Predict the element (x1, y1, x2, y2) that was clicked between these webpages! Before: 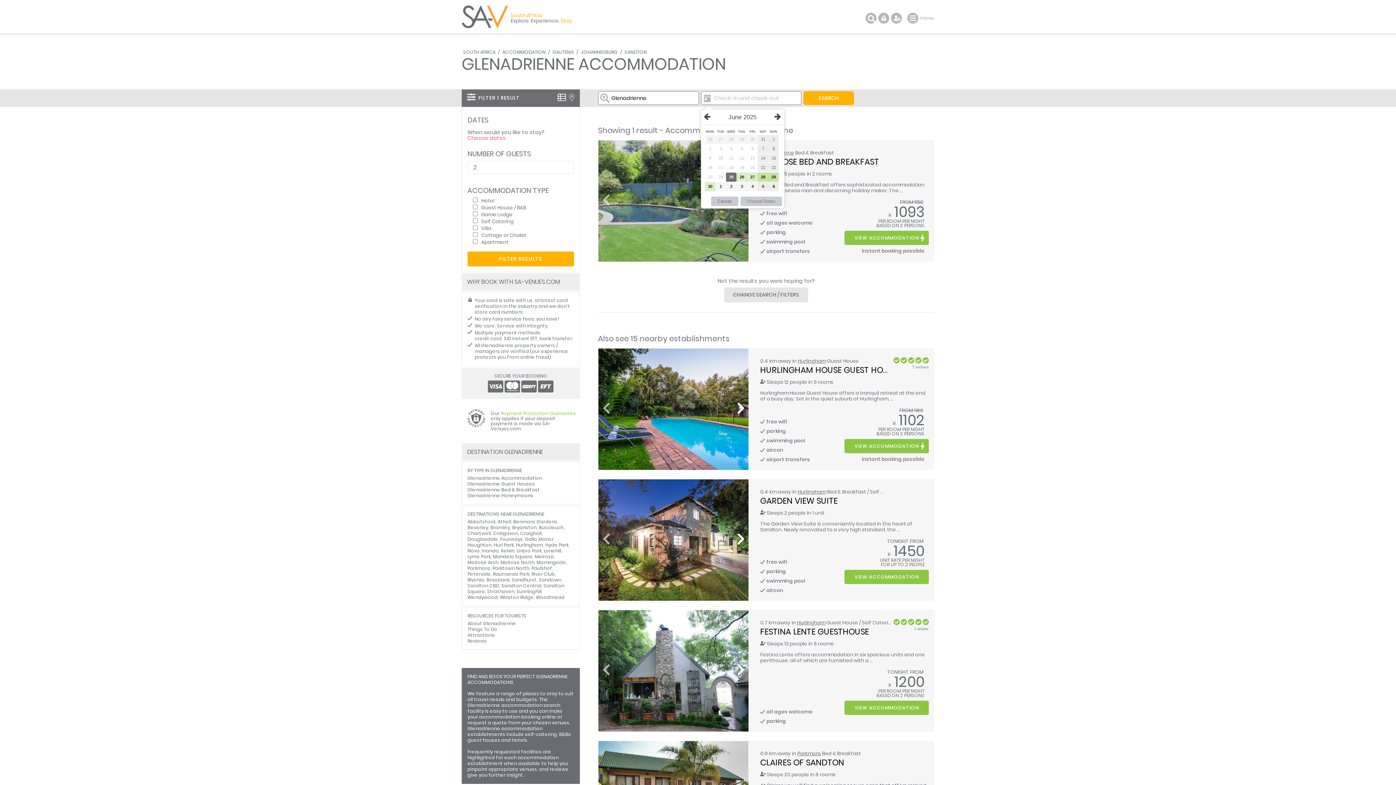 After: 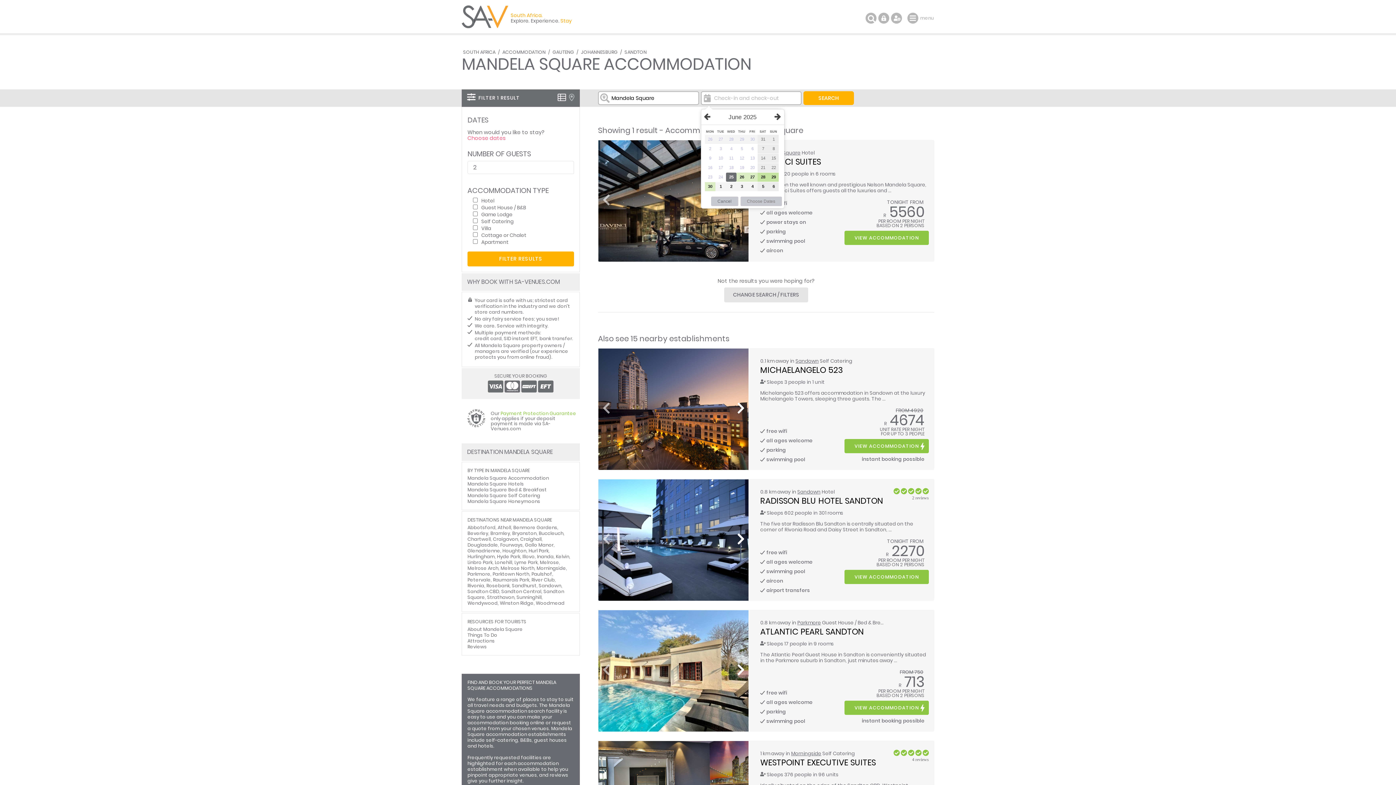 Action: bbox: (493, 553, 532, 560) label: Mandela Square